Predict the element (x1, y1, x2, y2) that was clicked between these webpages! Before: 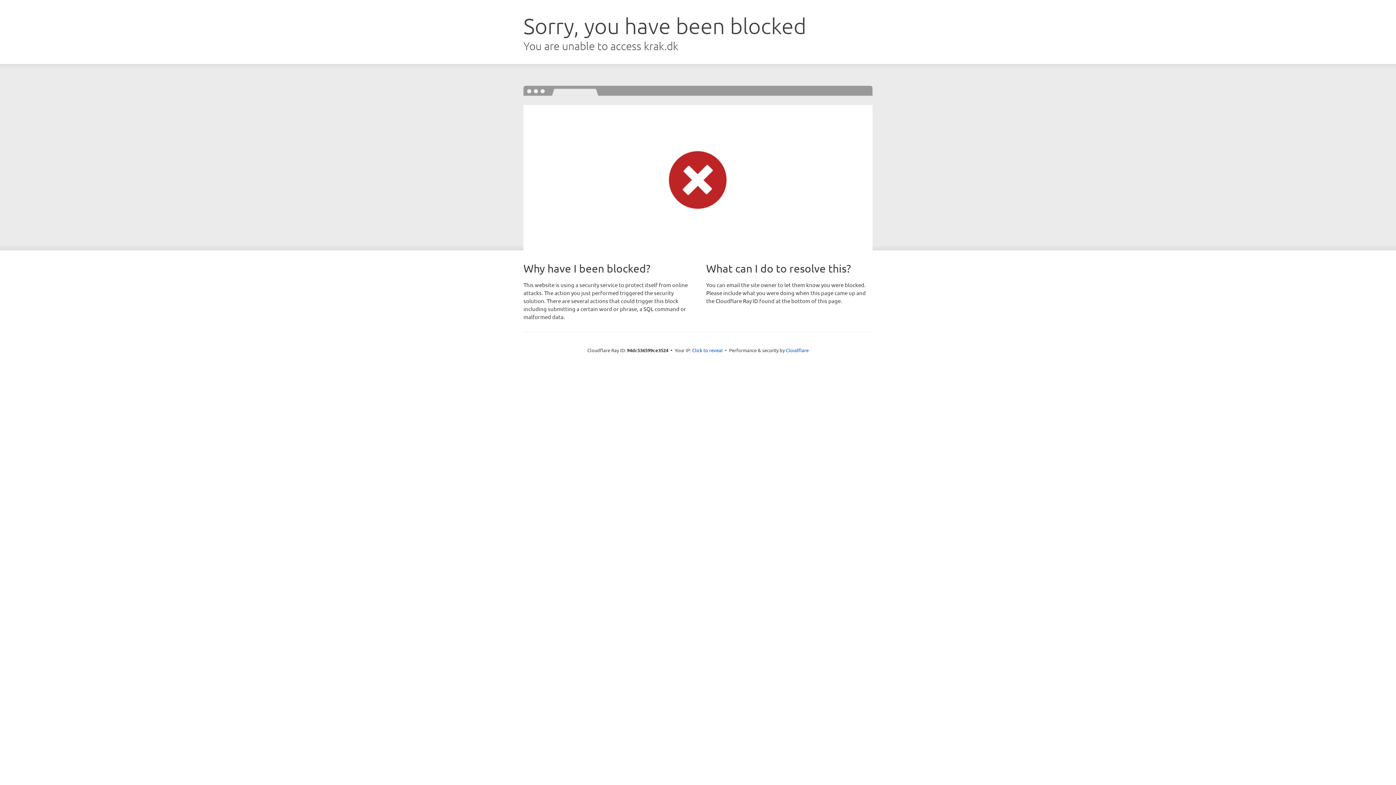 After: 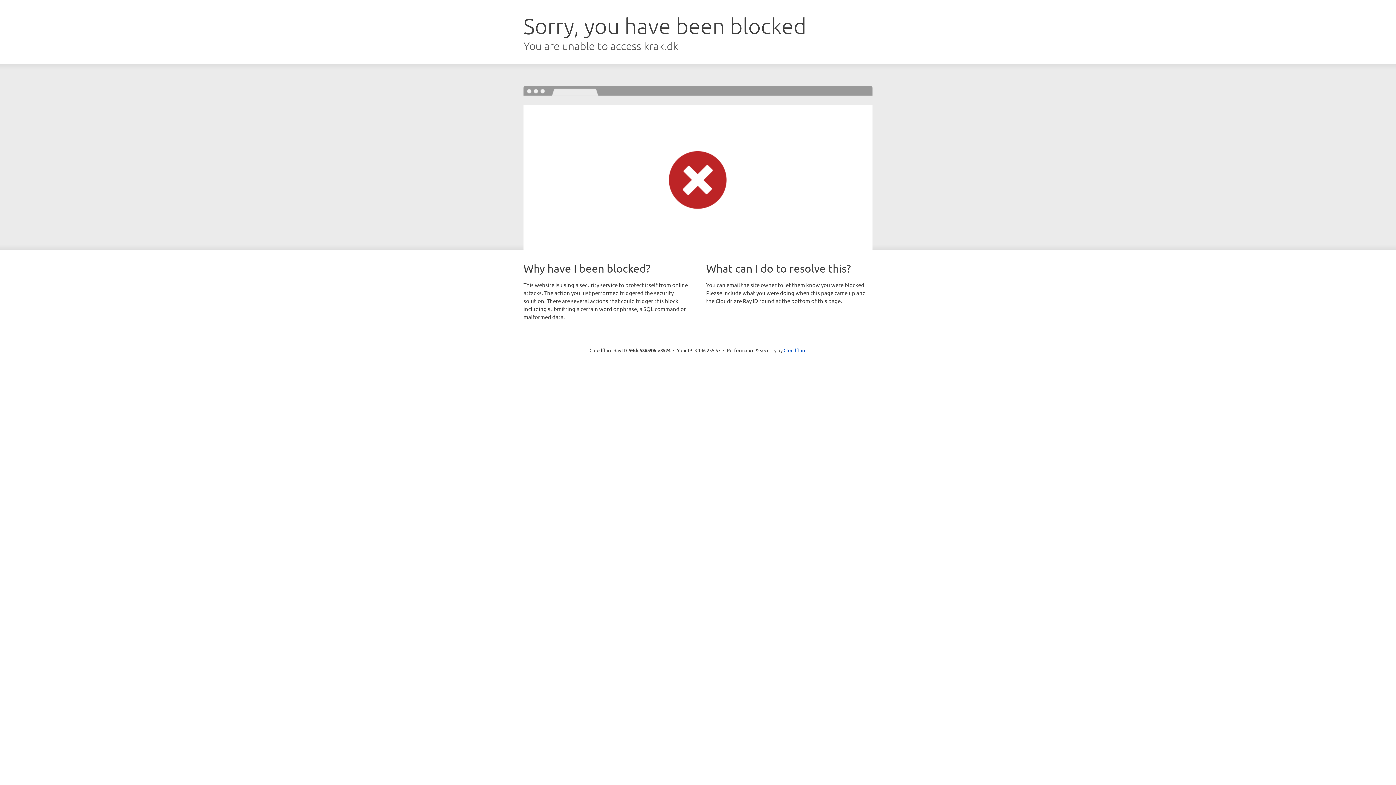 Action: bbox: (692, 346, 722, 353) label: Click to reveal